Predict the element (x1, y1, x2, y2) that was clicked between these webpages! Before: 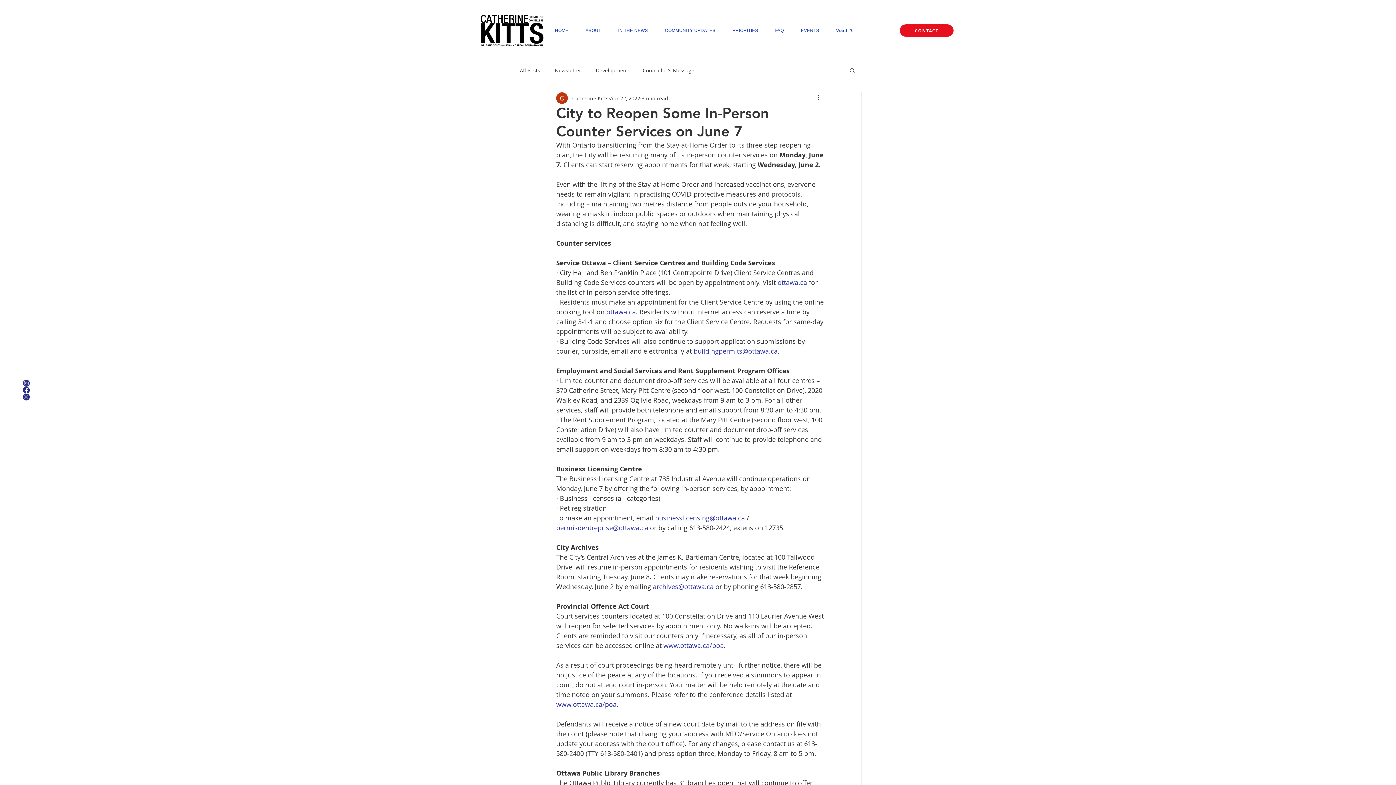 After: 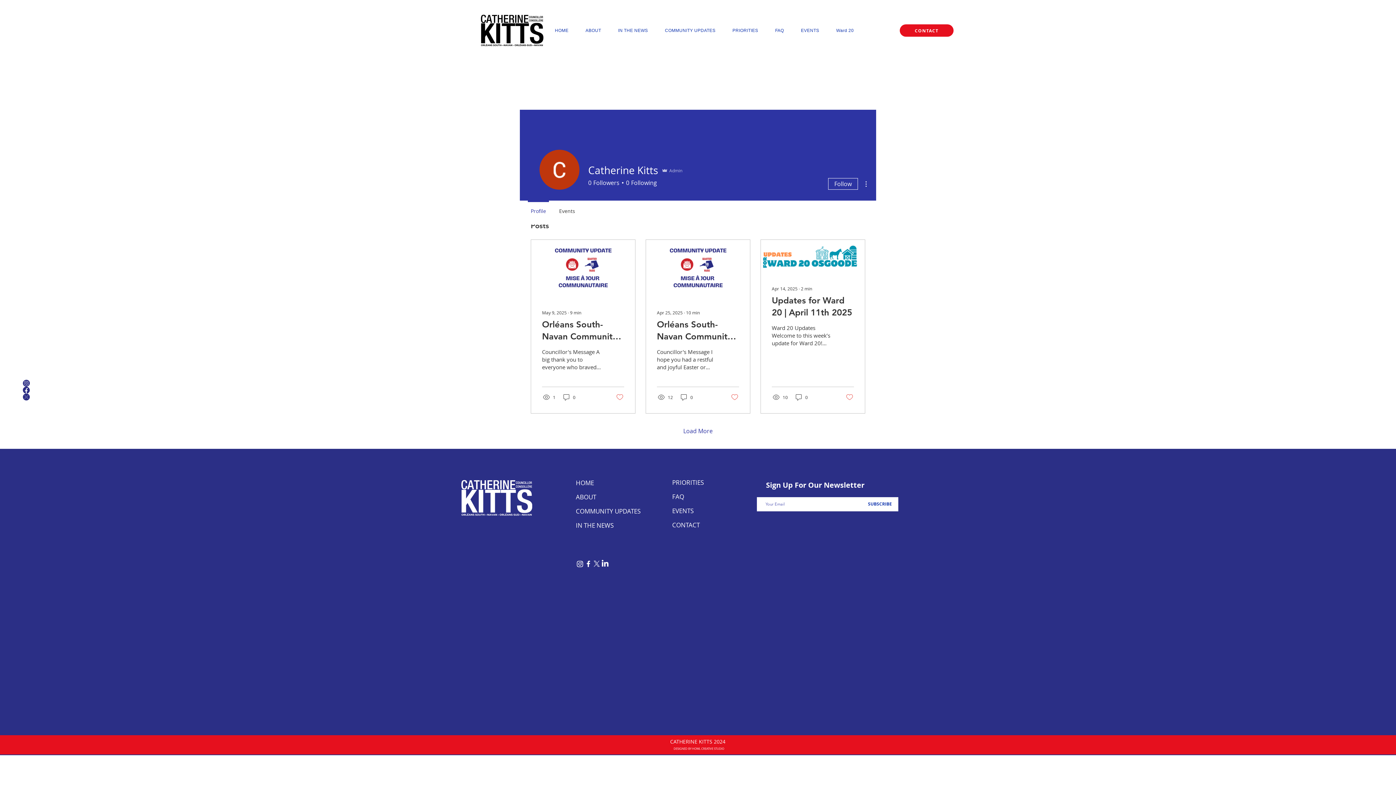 Action: bbox: (572, 94, 608, 102) label: Catherine Kitts